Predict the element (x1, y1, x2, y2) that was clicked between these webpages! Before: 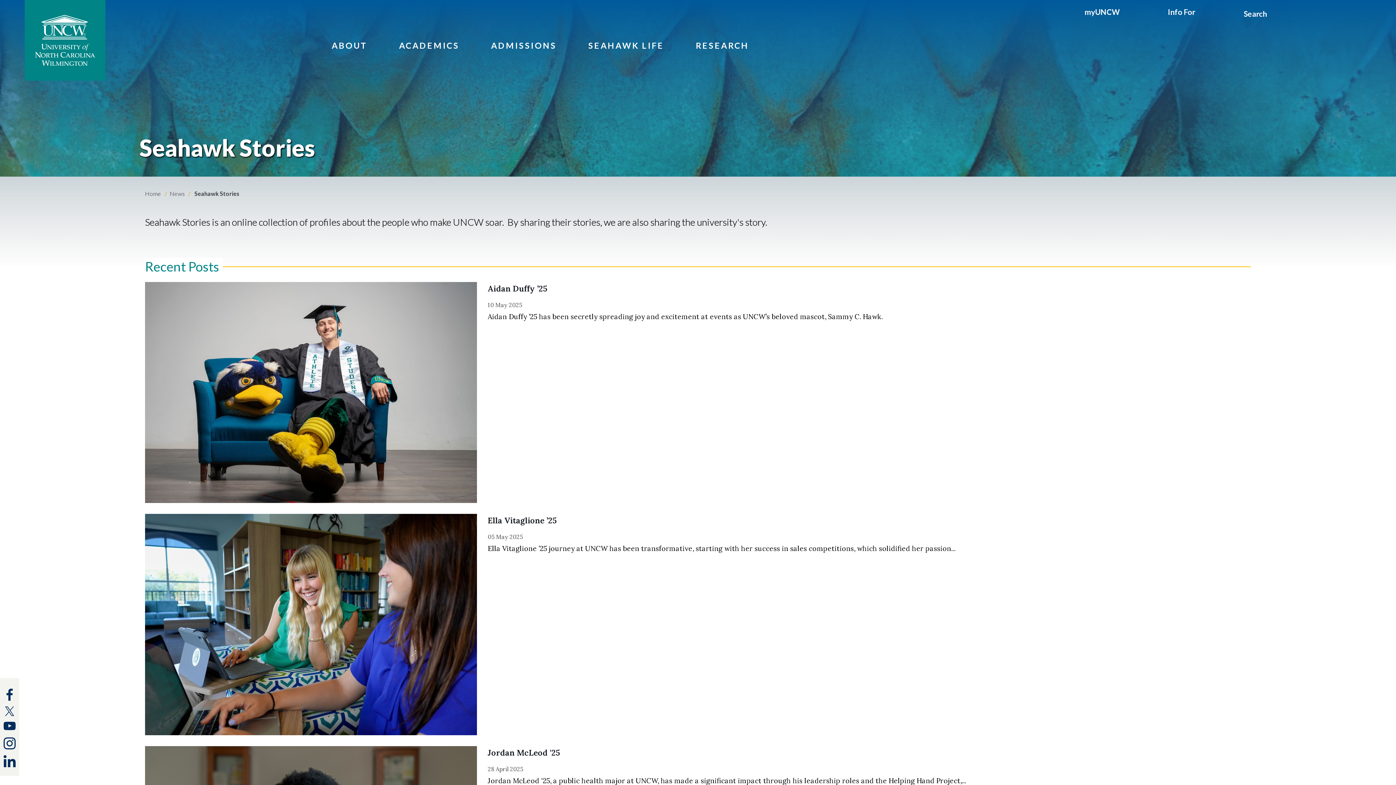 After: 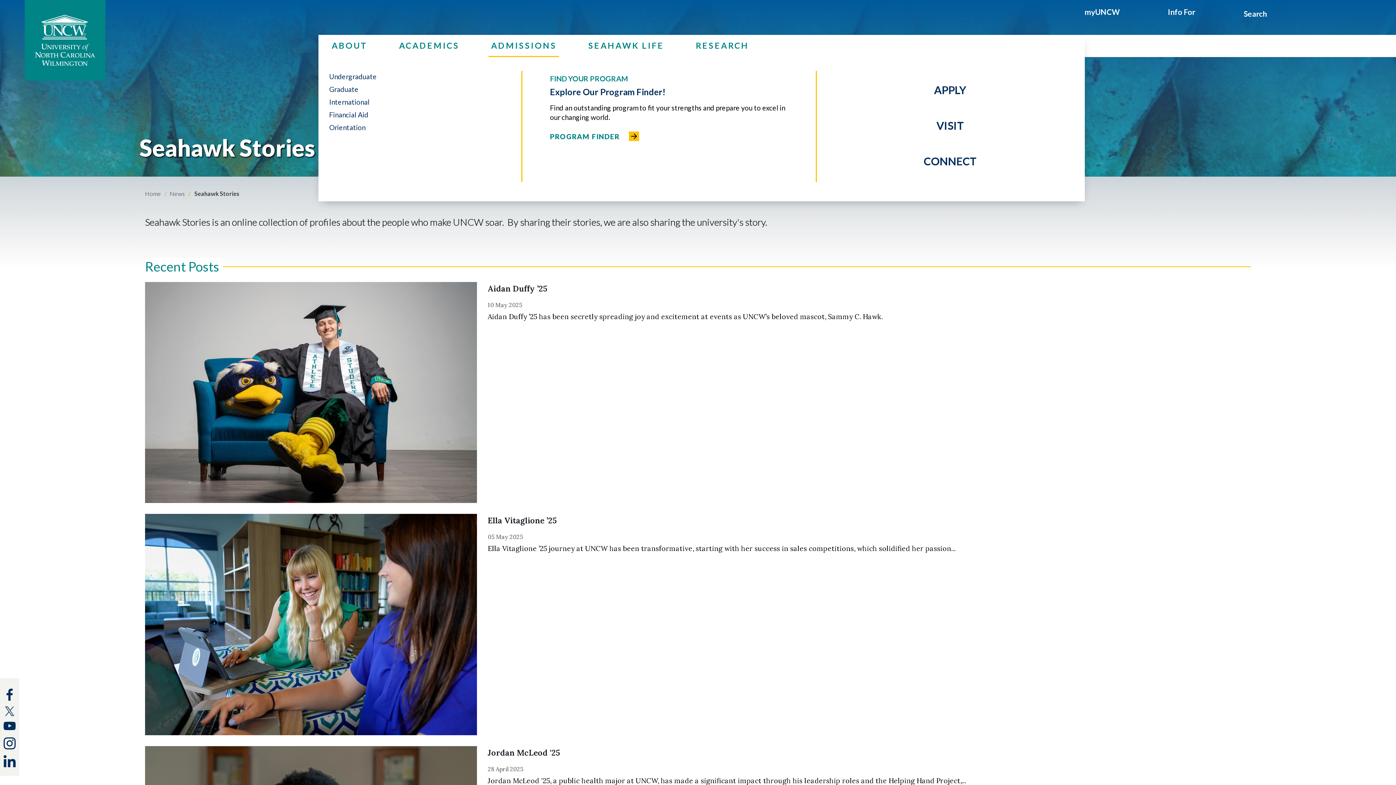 Action: label: ADMISSIONS bbox: (488, 34, 559, 57)